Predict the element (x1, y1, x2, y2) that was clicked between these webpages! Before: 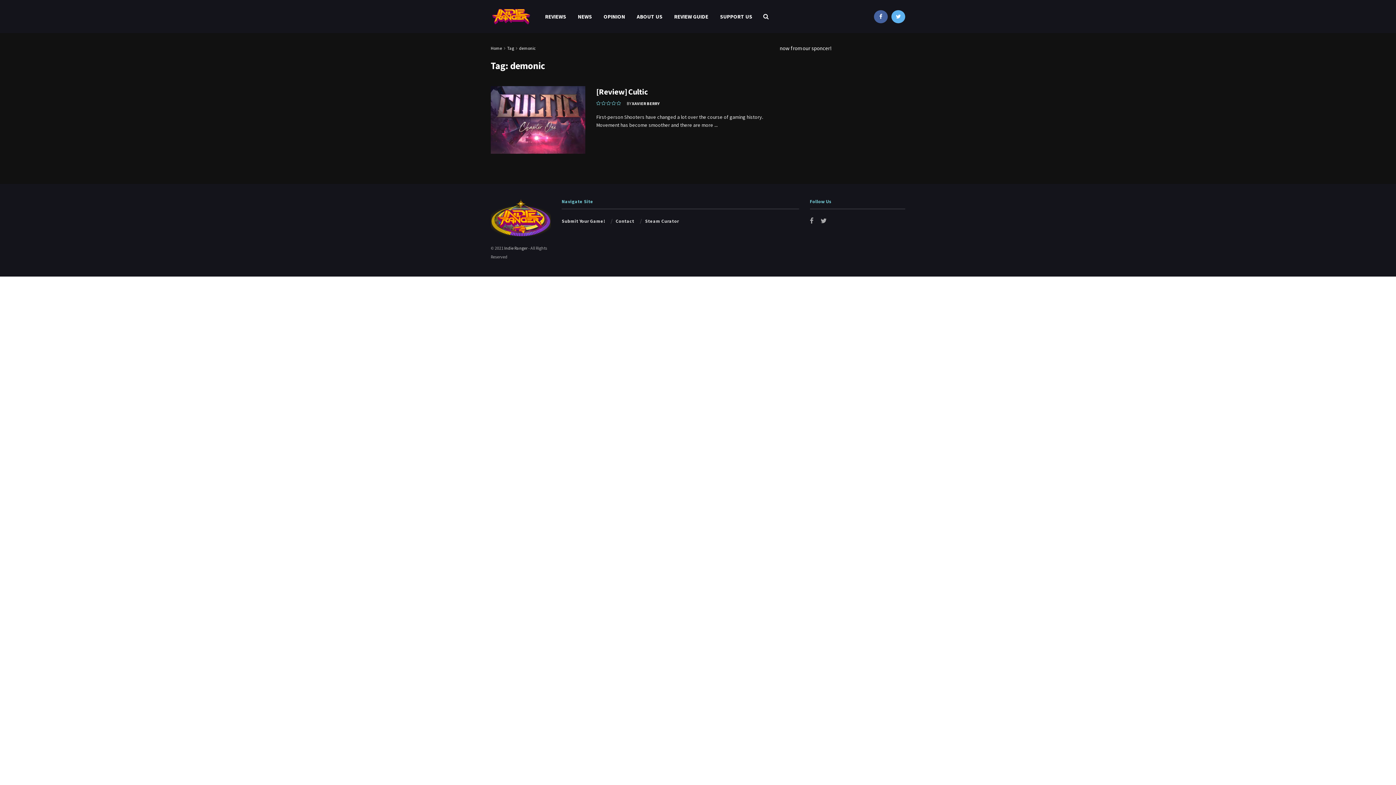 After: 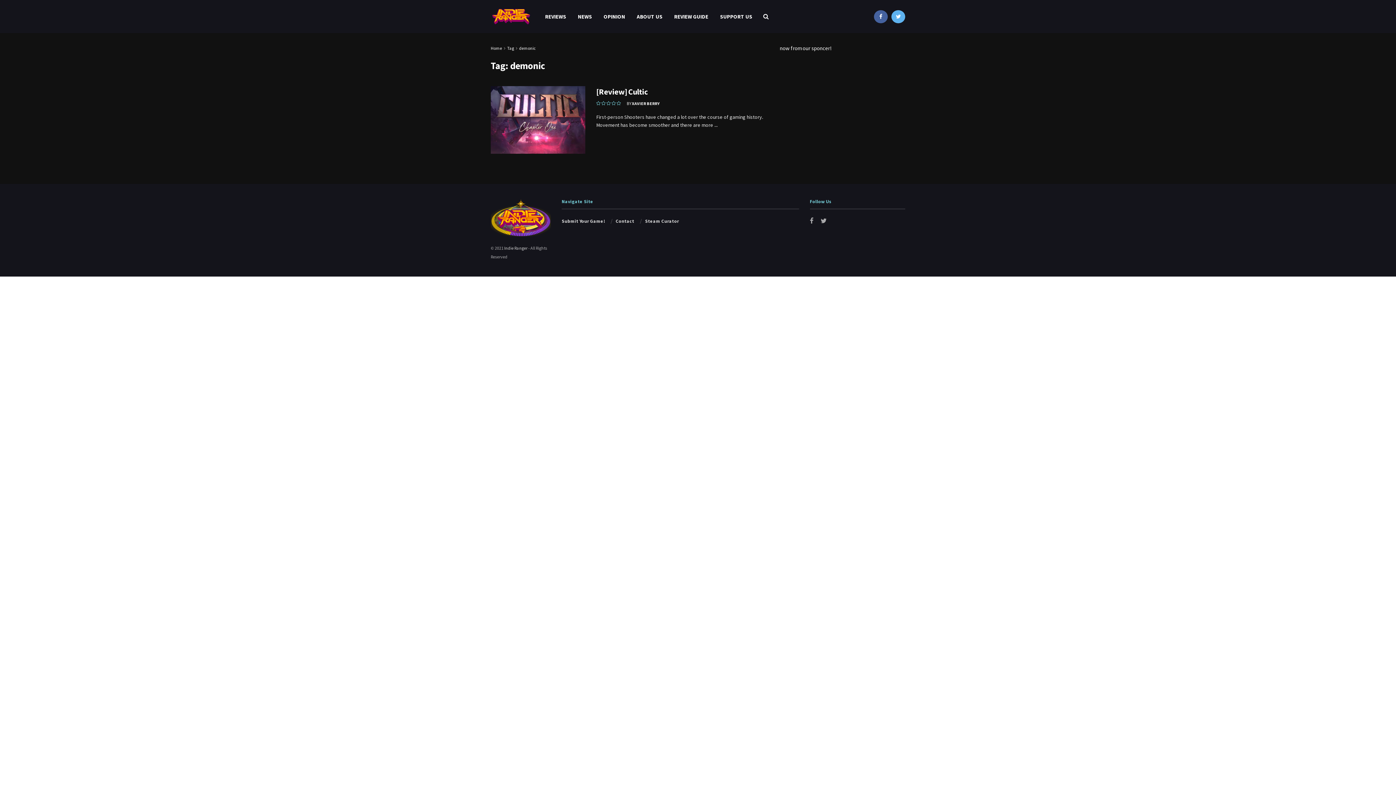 Action: label: demonic bbox: (519, 45, 536, 50)